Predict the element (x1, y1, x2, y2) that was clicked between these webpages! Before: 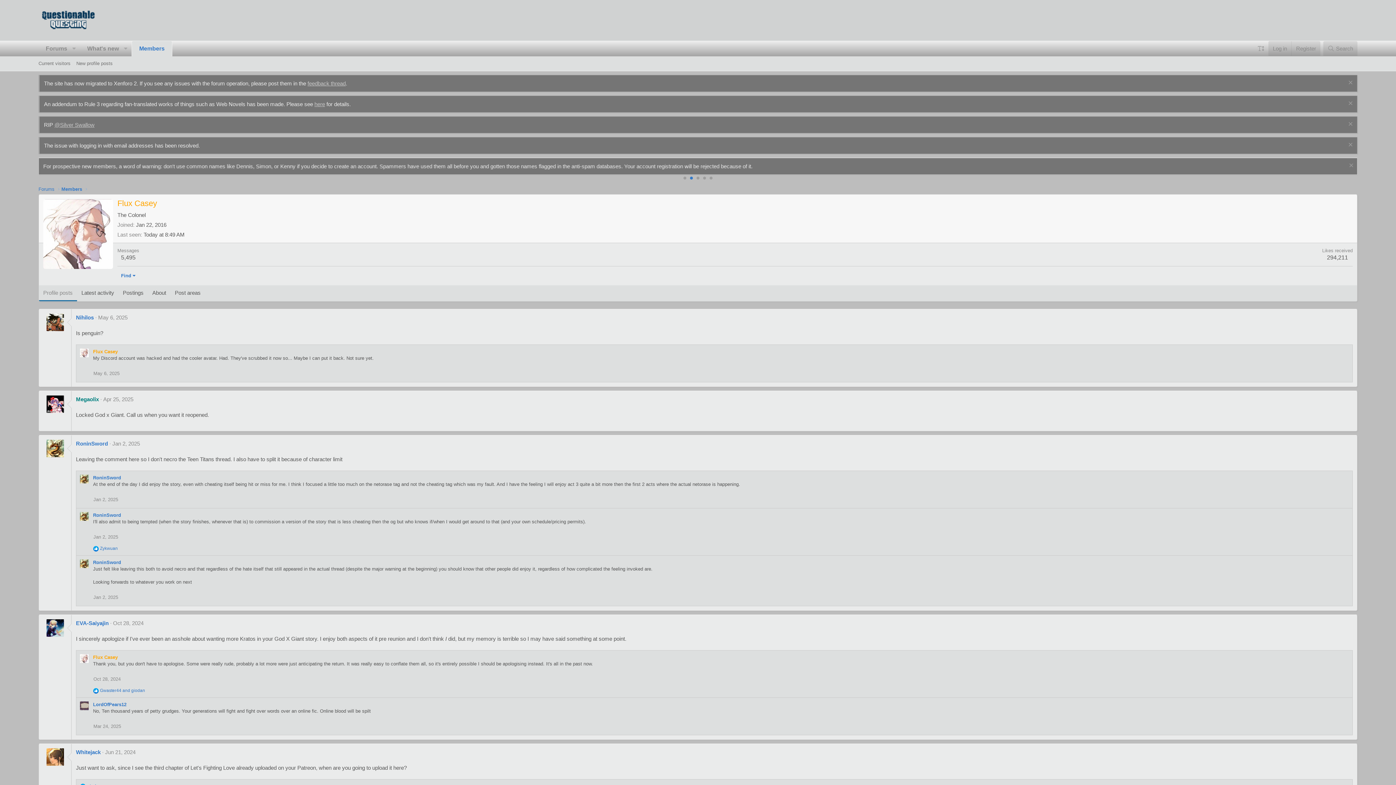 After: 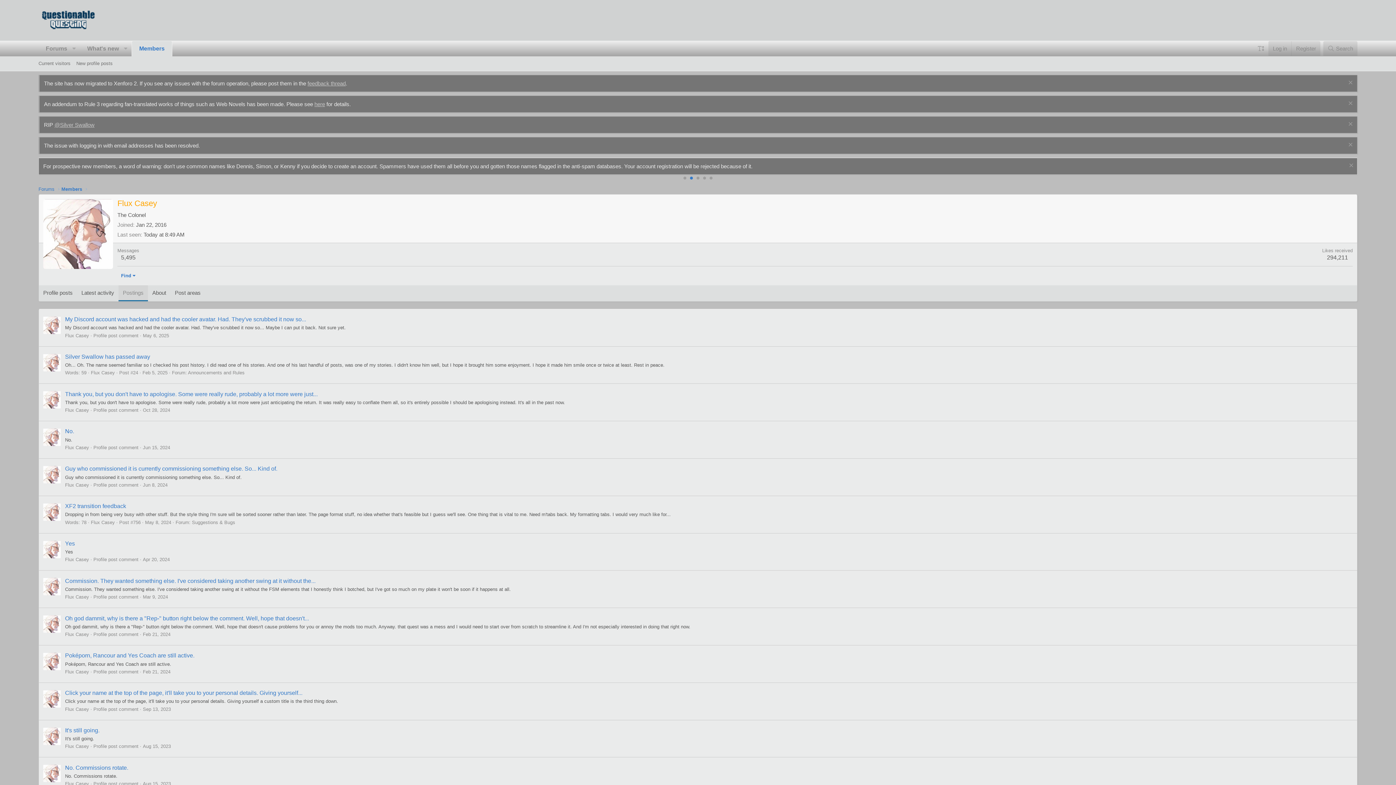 Action: bbox: (118, 285, 148, 301) label: Postings